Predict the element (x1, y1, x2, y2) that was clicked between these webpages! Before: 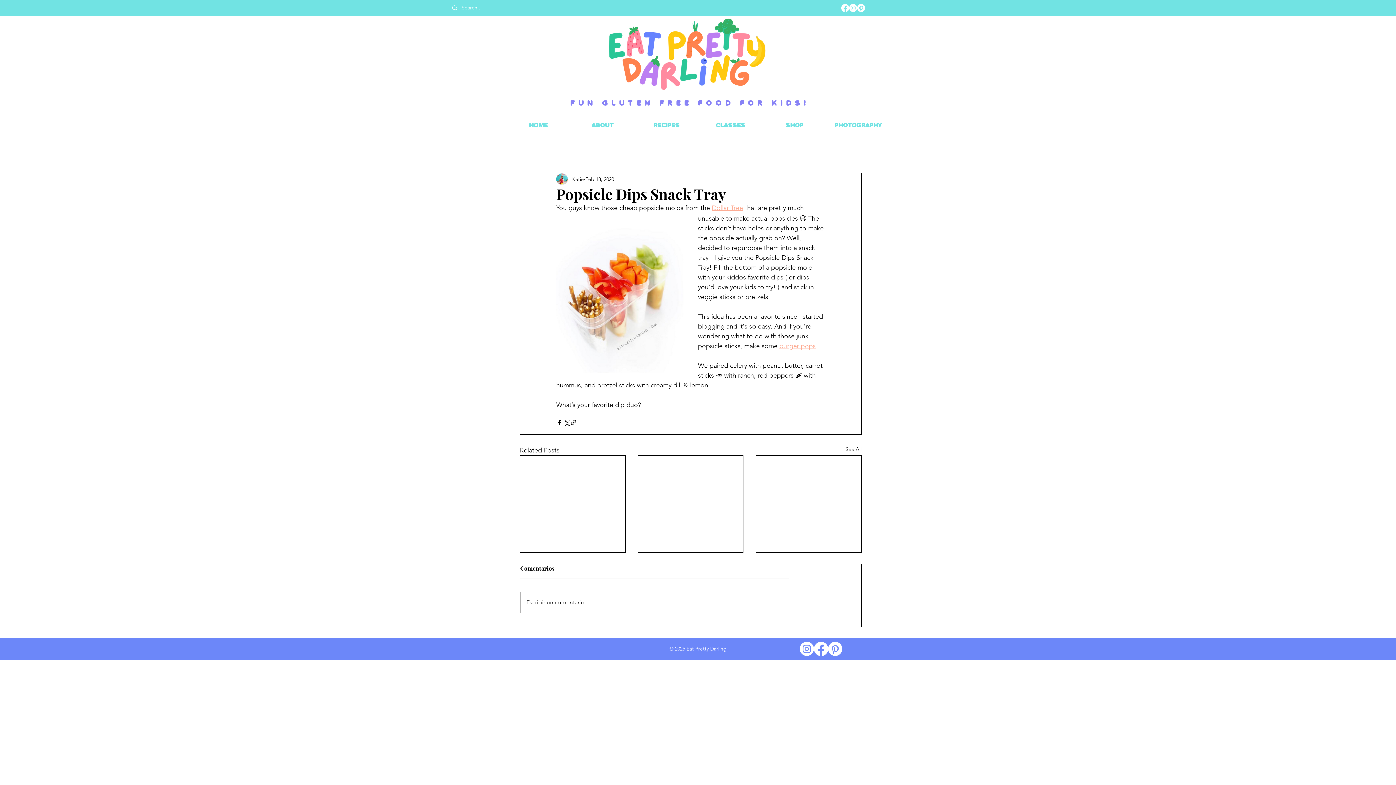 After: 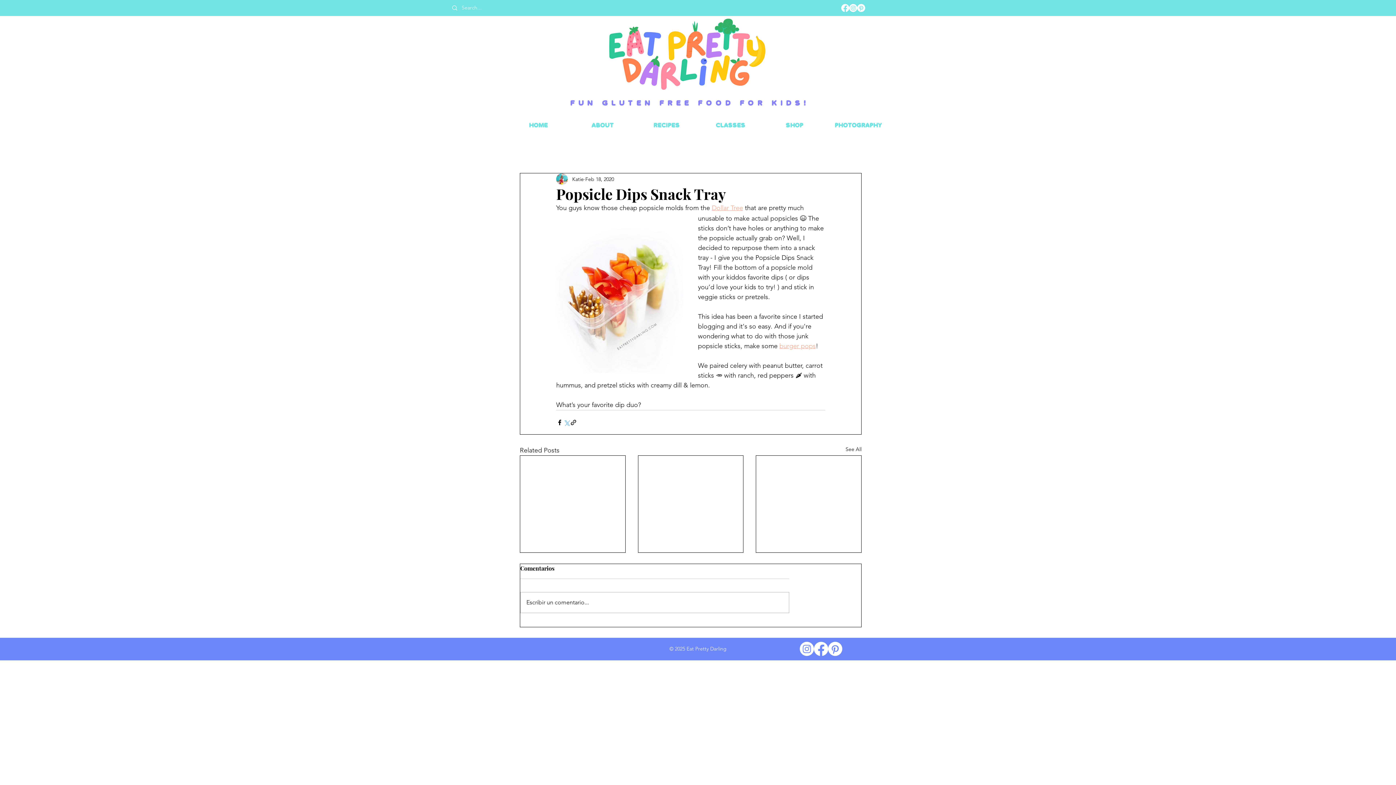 Action: label: Share via X (Twitter) bbox: (563, 419, 570, 426)